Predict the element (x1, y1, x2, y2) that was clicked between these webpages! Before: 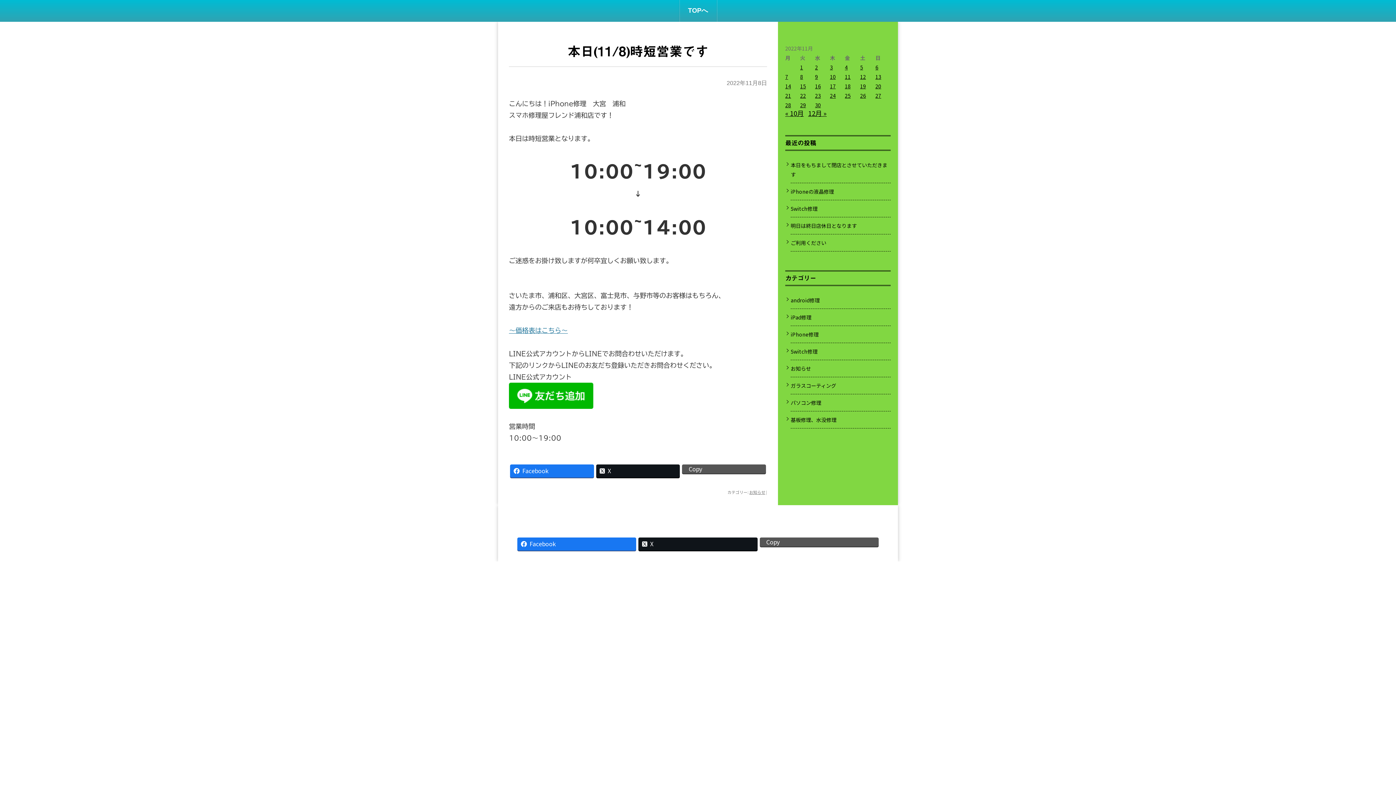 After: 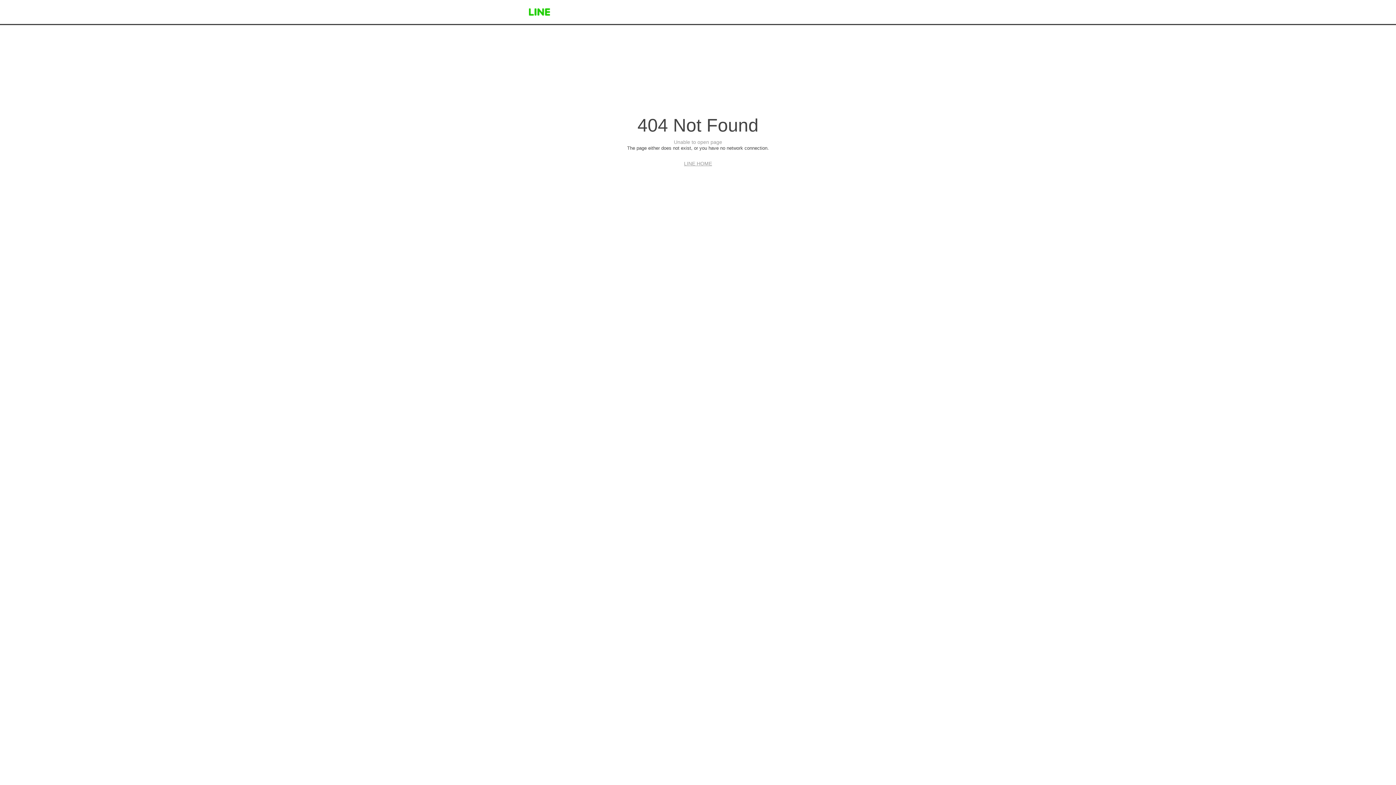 Action: bbox: (509, 385, 593, 392)